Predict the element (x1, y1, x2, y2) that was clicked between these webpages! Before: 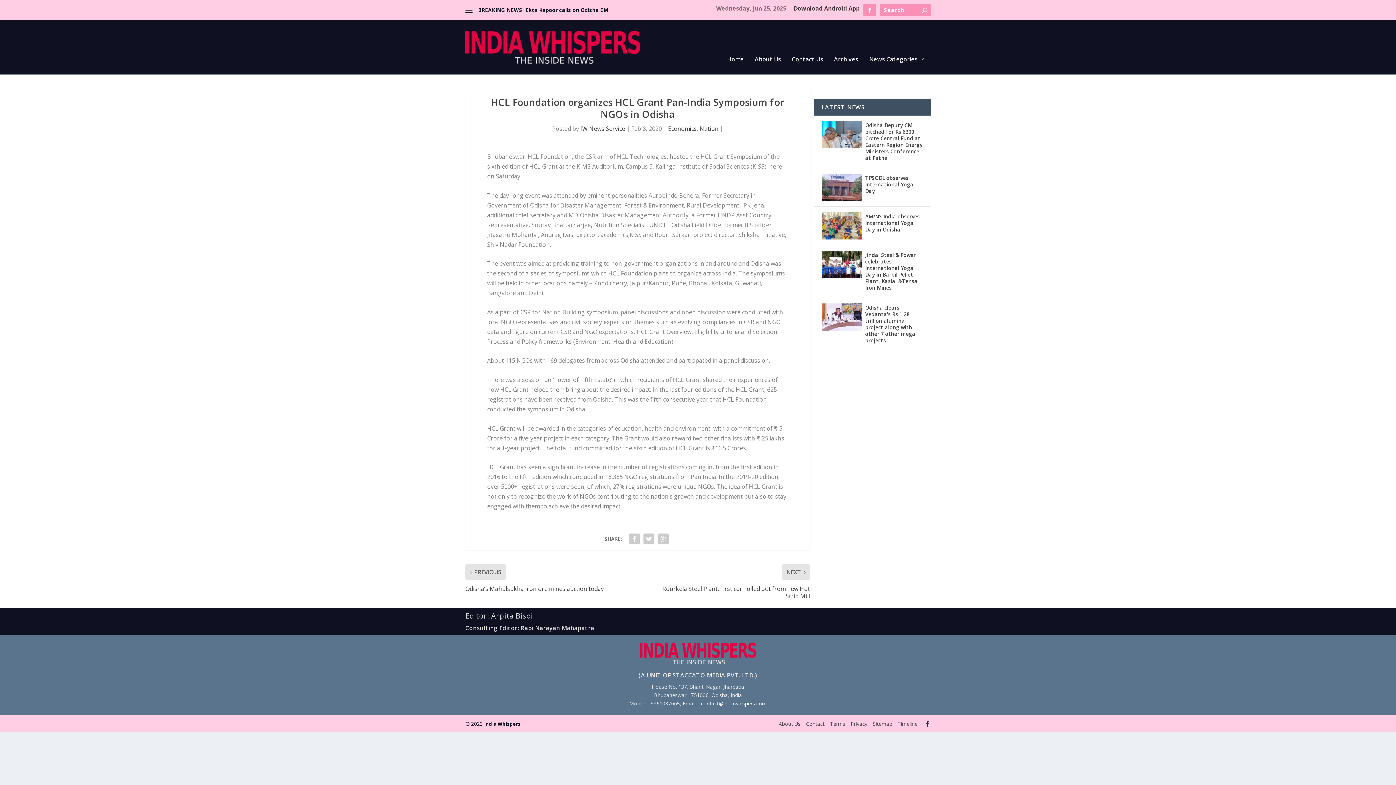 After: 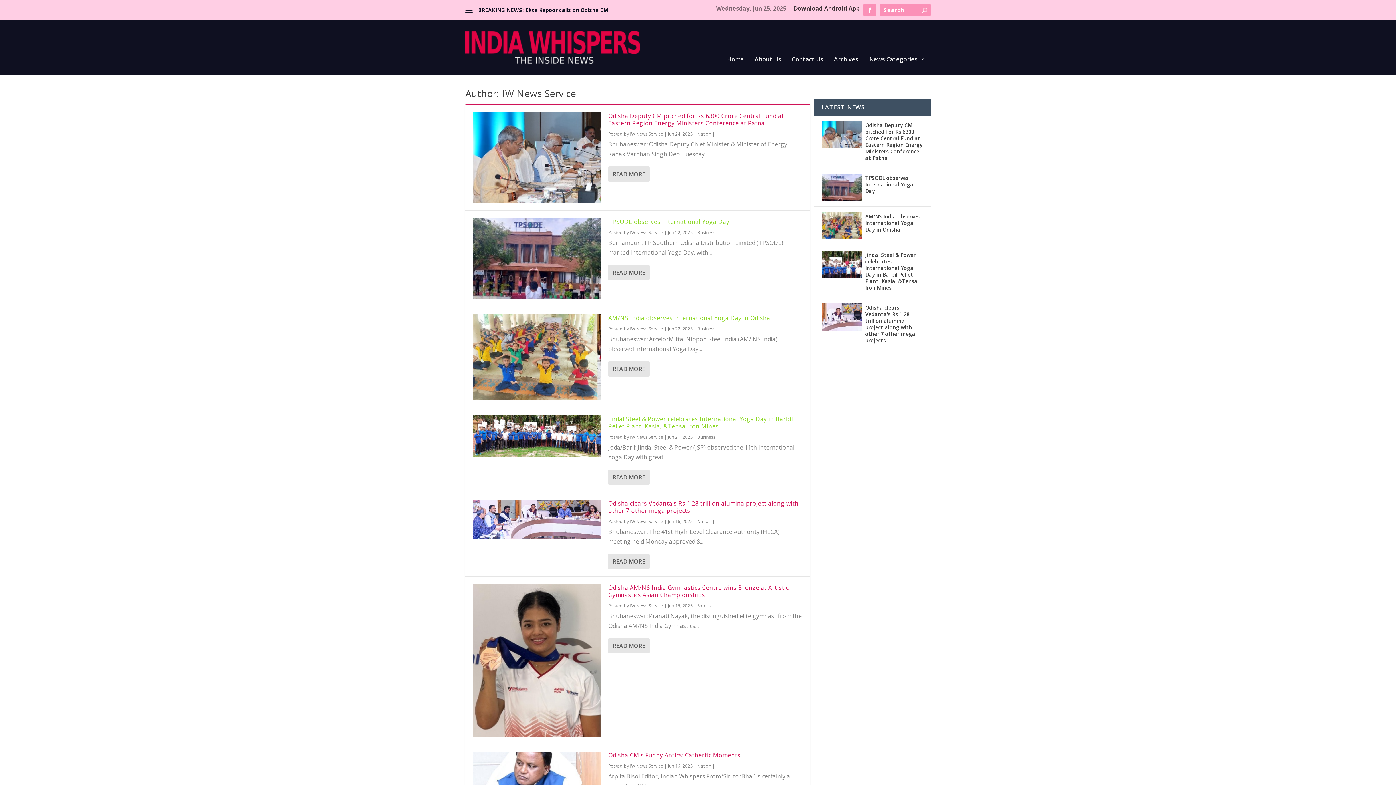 Action: bbox: (580, 124, 625, 132) label: IW News Service